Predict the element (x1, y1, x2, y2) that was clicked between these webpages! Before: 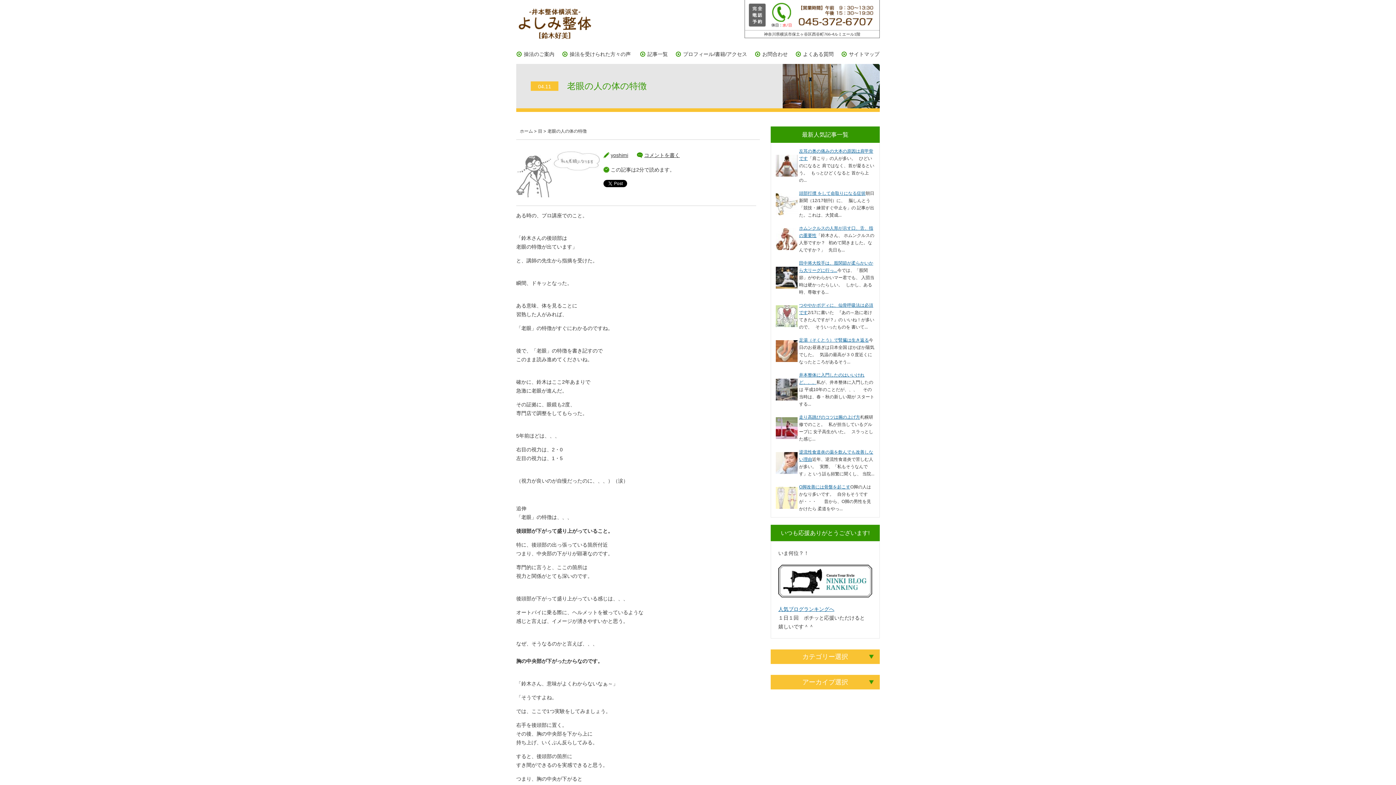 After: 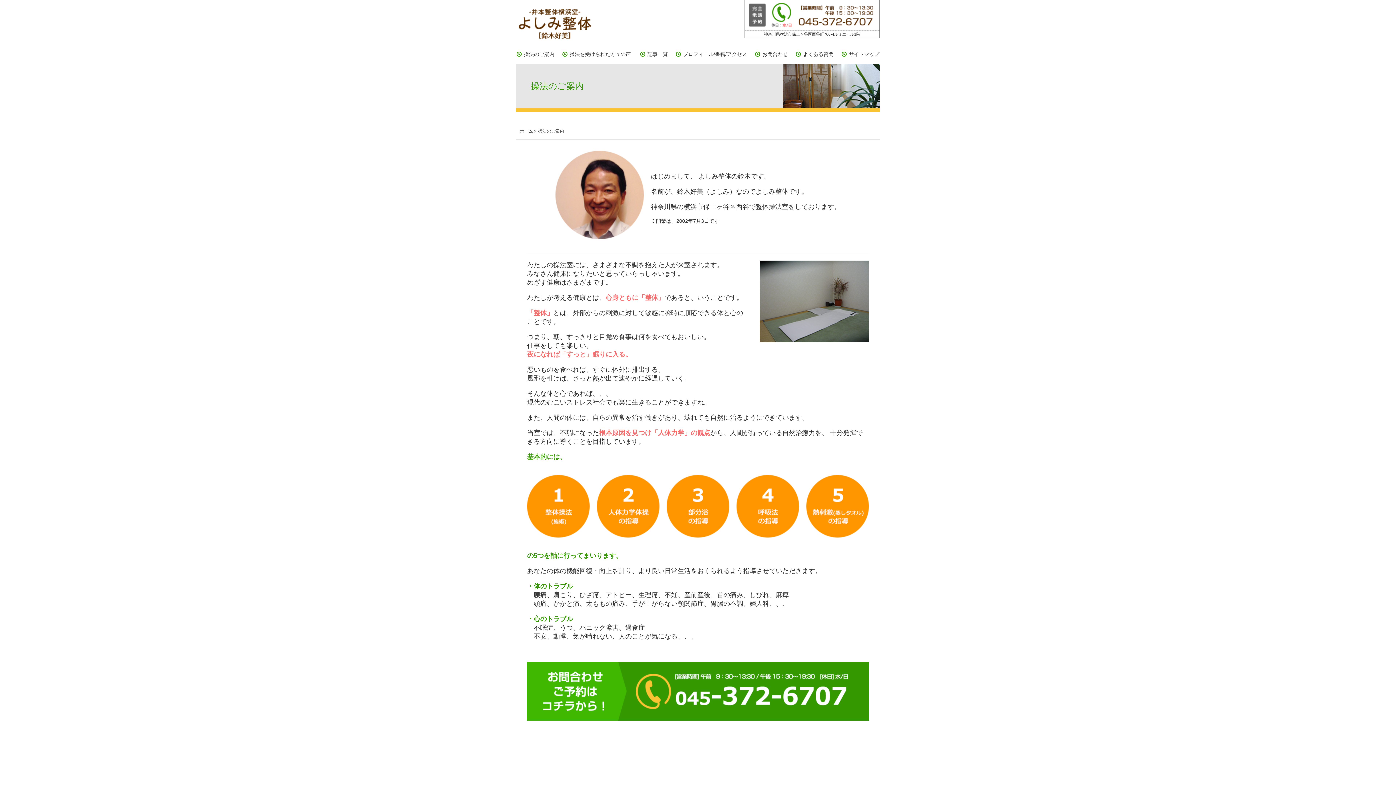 Action: bbox: (524, 51, 554, 57) label: 操法のご案内